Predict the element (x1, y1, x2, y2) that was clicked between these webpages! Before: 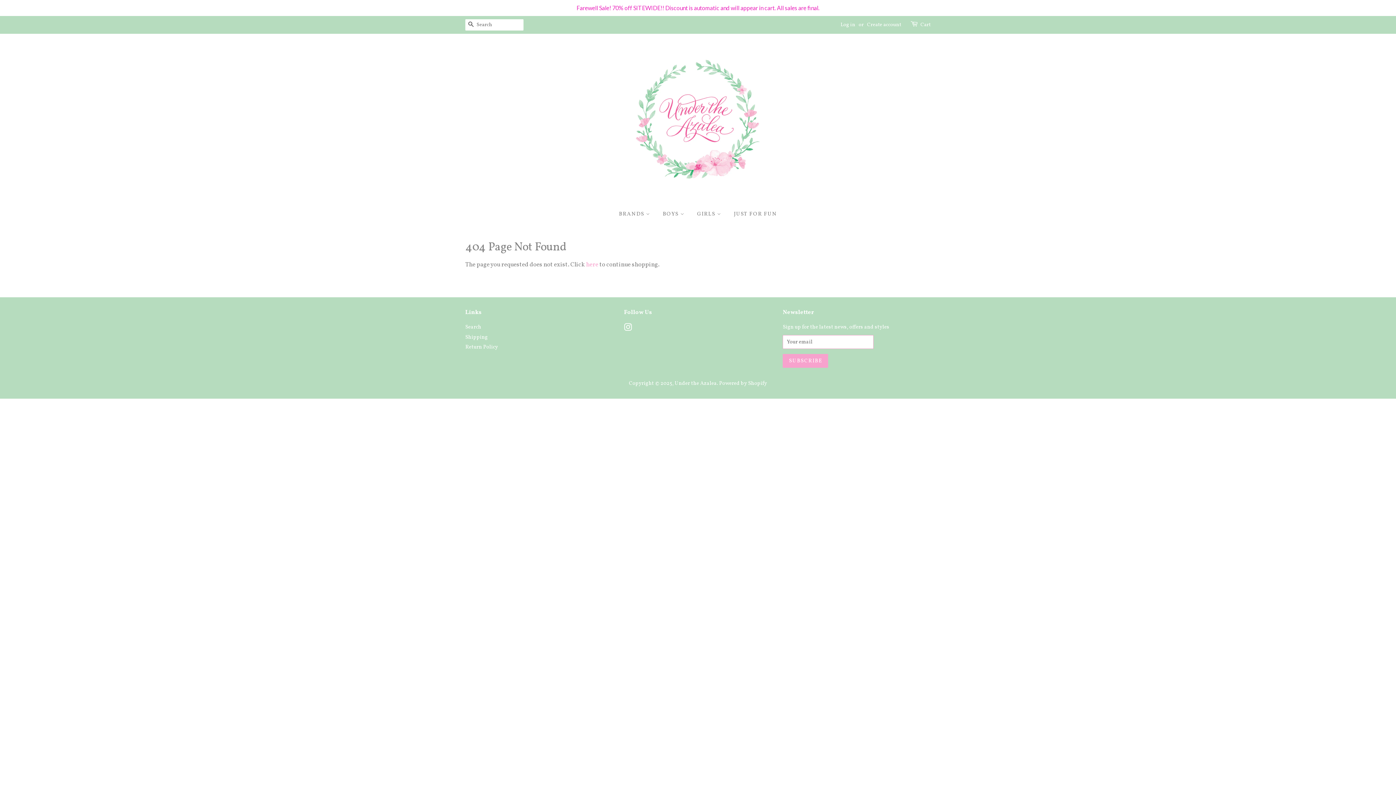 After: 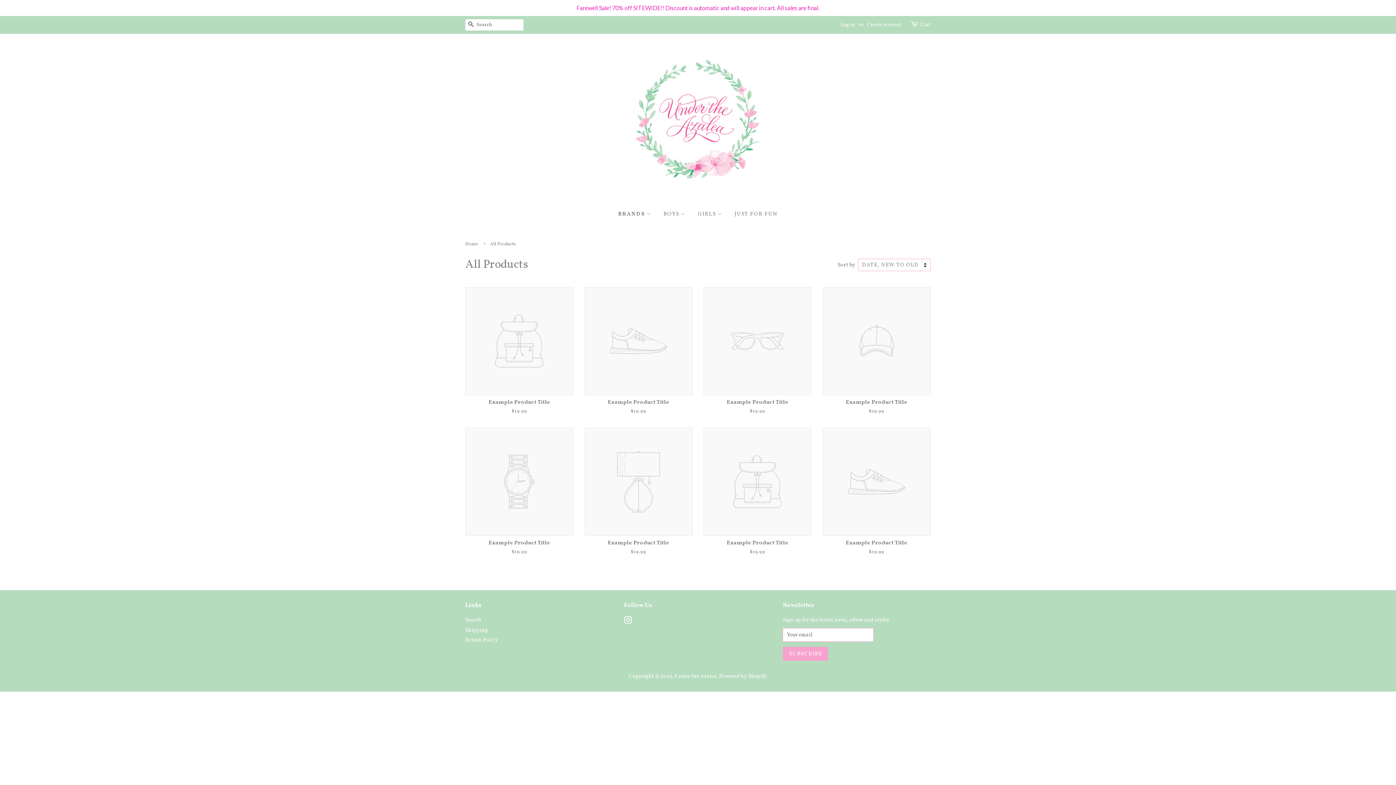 Action: bbox: (619, 204, 655, 224) label: BRANDS 